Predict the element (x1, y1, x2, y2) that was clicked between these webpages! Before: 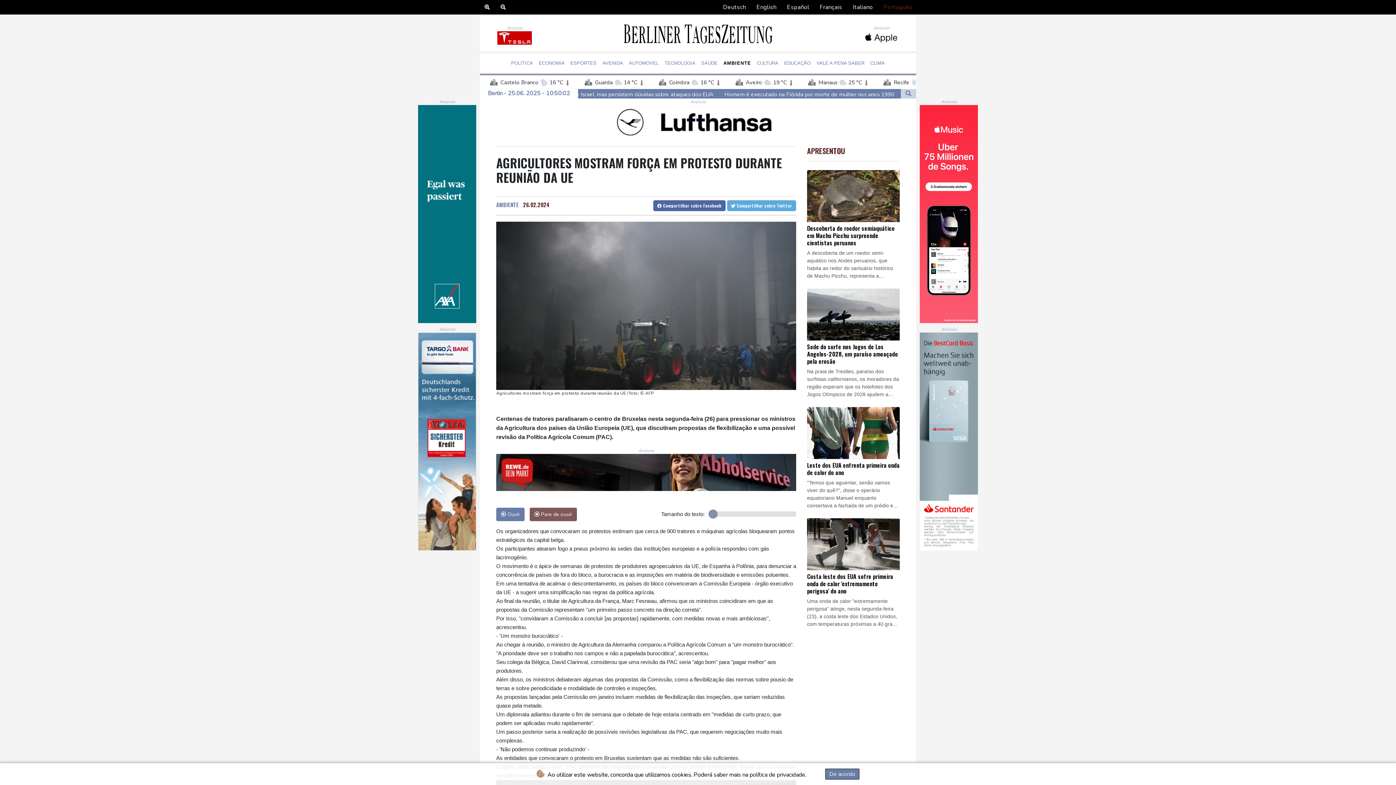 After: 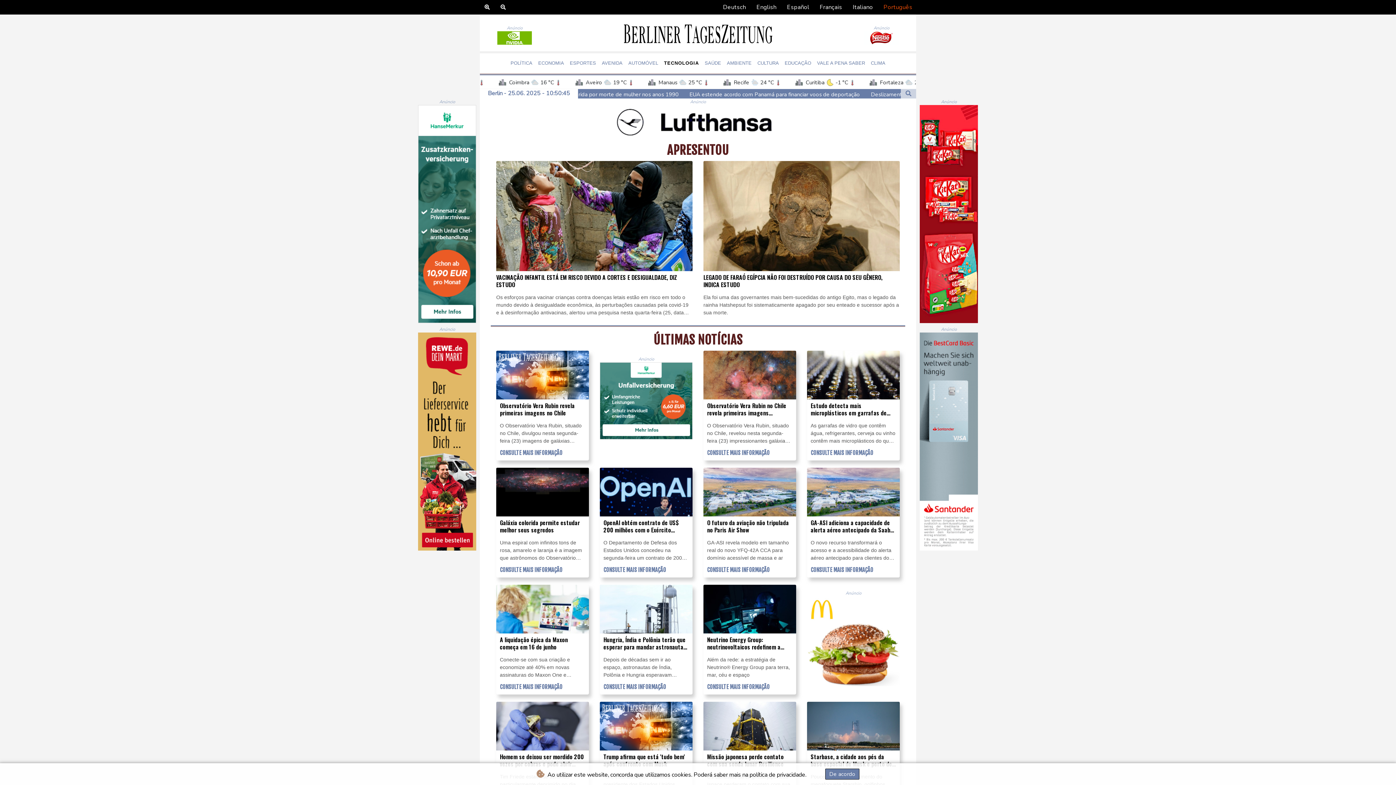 Action: bbox: (661, 56, 698, 69) label: TECNOLOGIA